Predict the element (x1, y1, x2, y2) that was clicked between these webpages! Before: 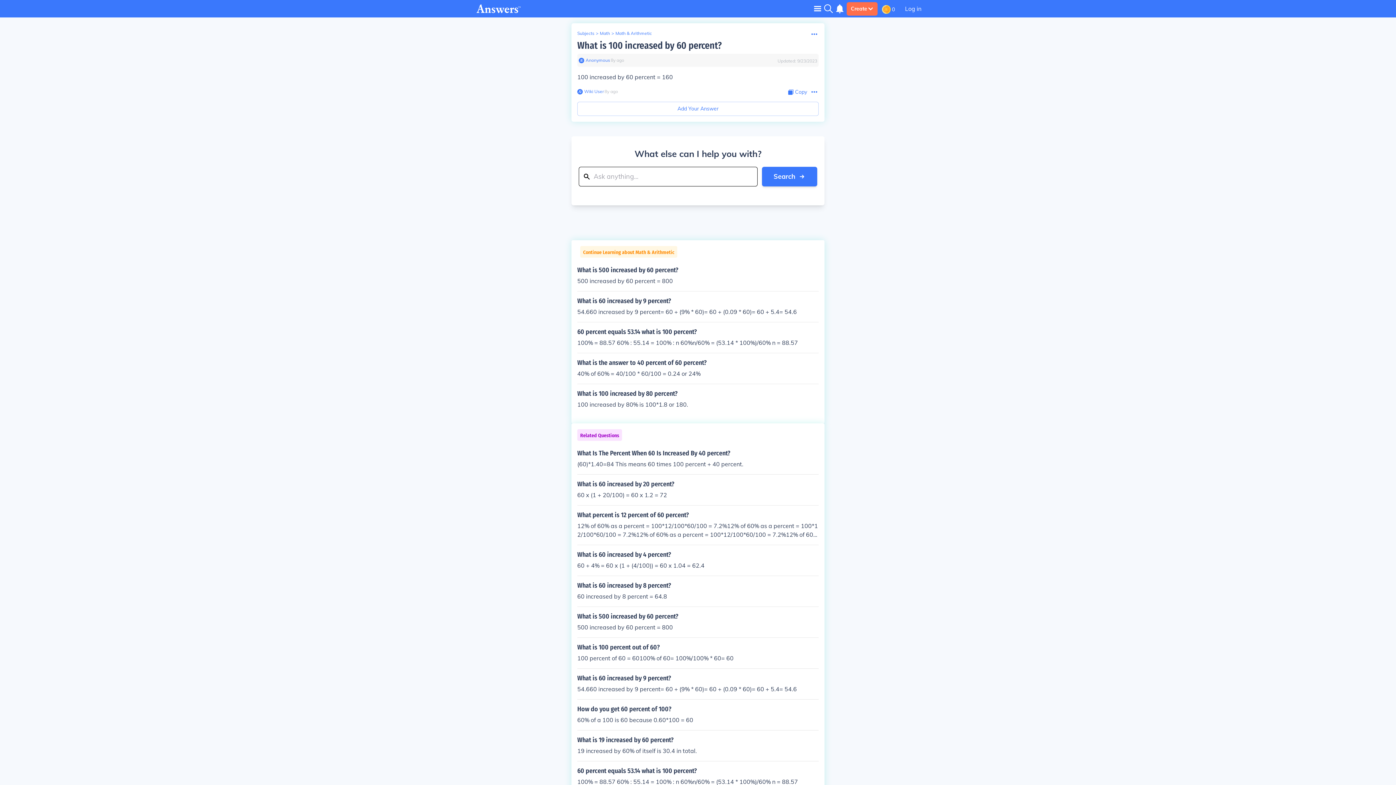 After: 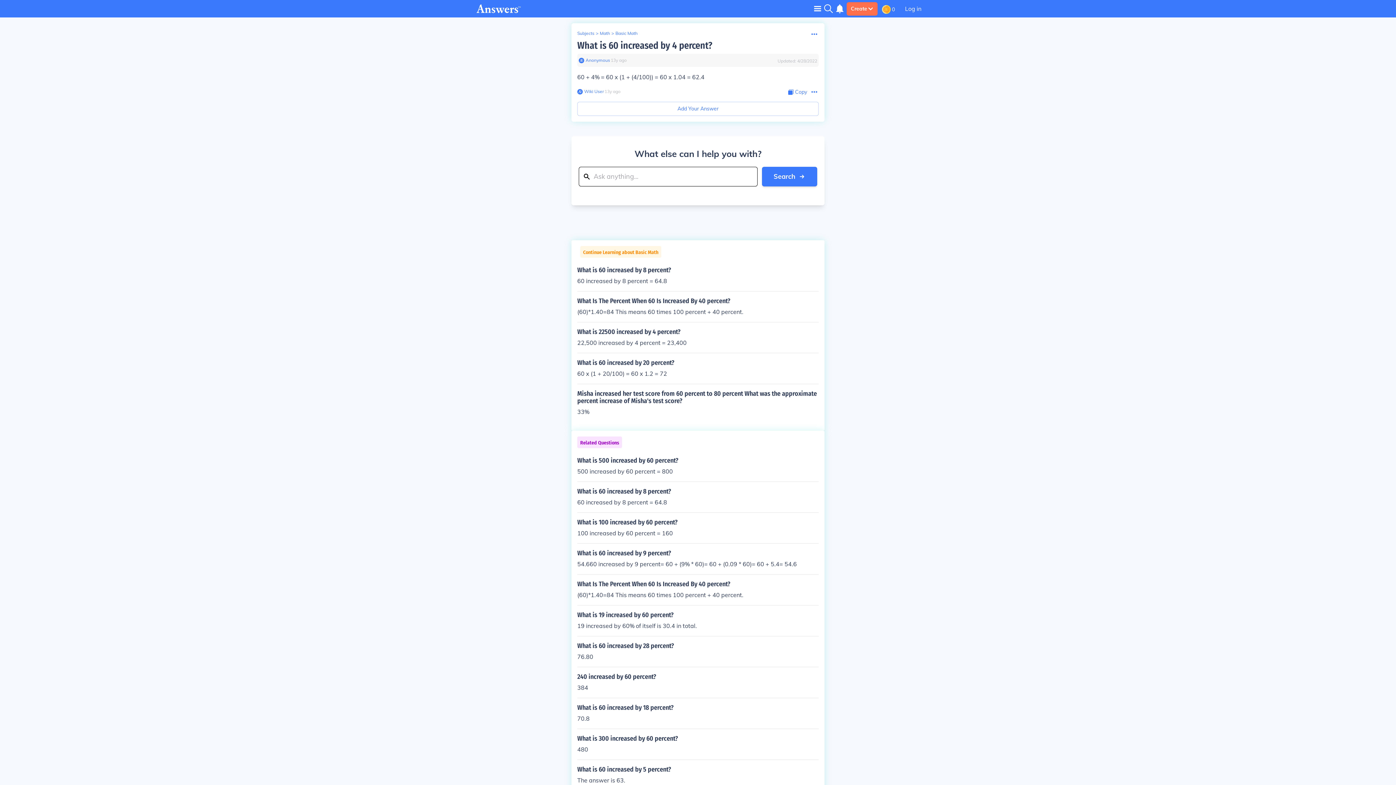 Action: label: What is 60 increased by 4 percent?

60 + 4% = 60 x (1 + (4/100)) = 60 x 1.04 = 62.4 bbox: (577, 551, 818, 570)